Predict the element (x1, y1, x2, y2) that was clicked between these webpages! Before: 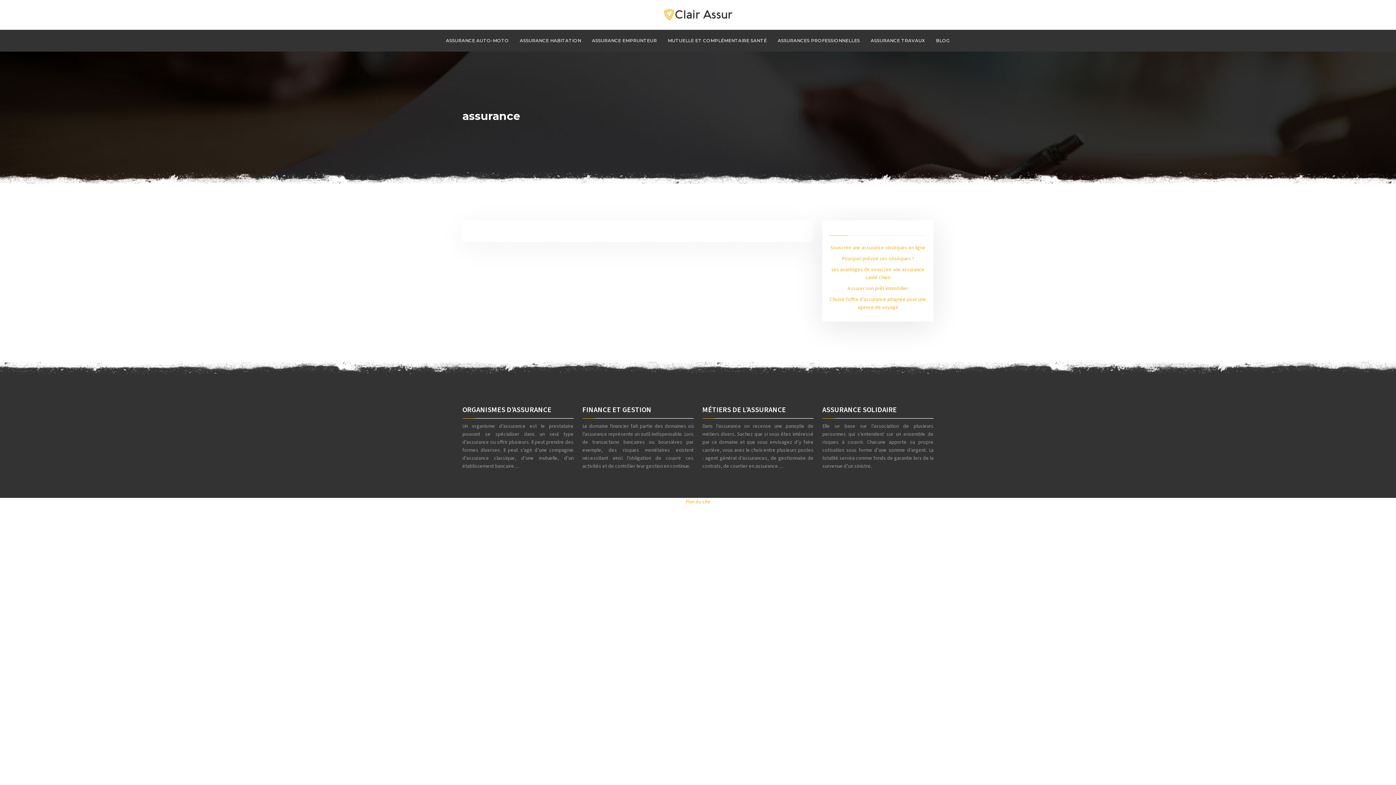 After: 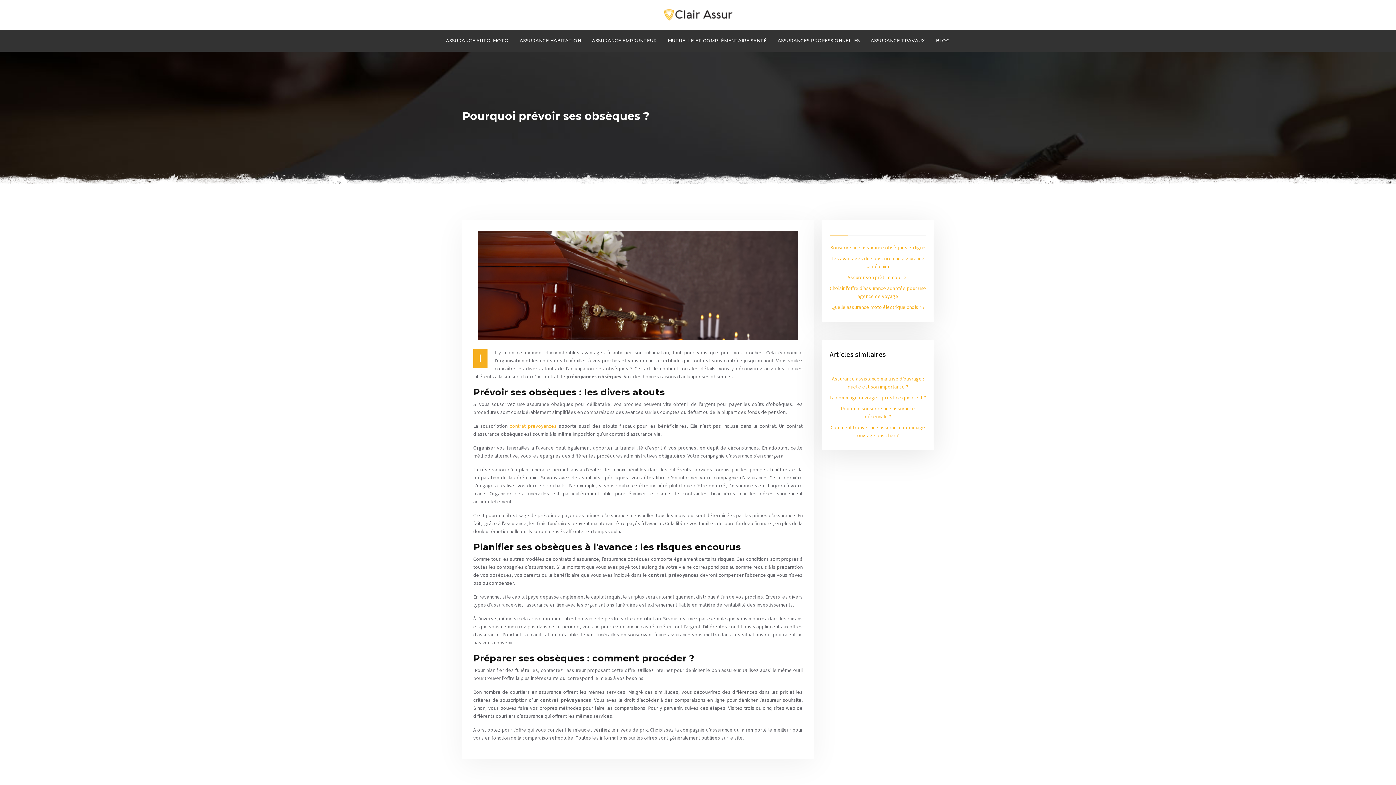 Action: bbox: (842, 255, 914, 262) label: Pourquoi prévoir ses obsèques ?